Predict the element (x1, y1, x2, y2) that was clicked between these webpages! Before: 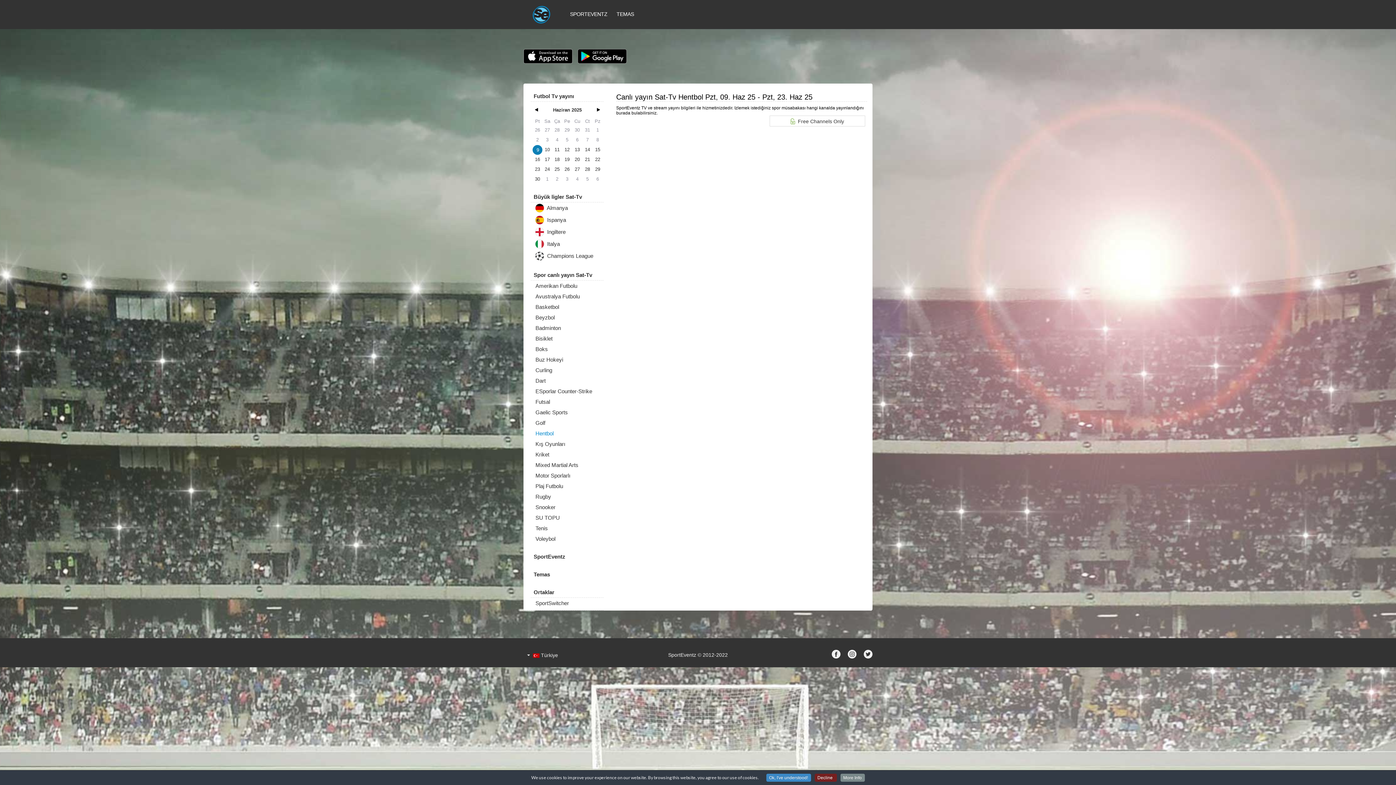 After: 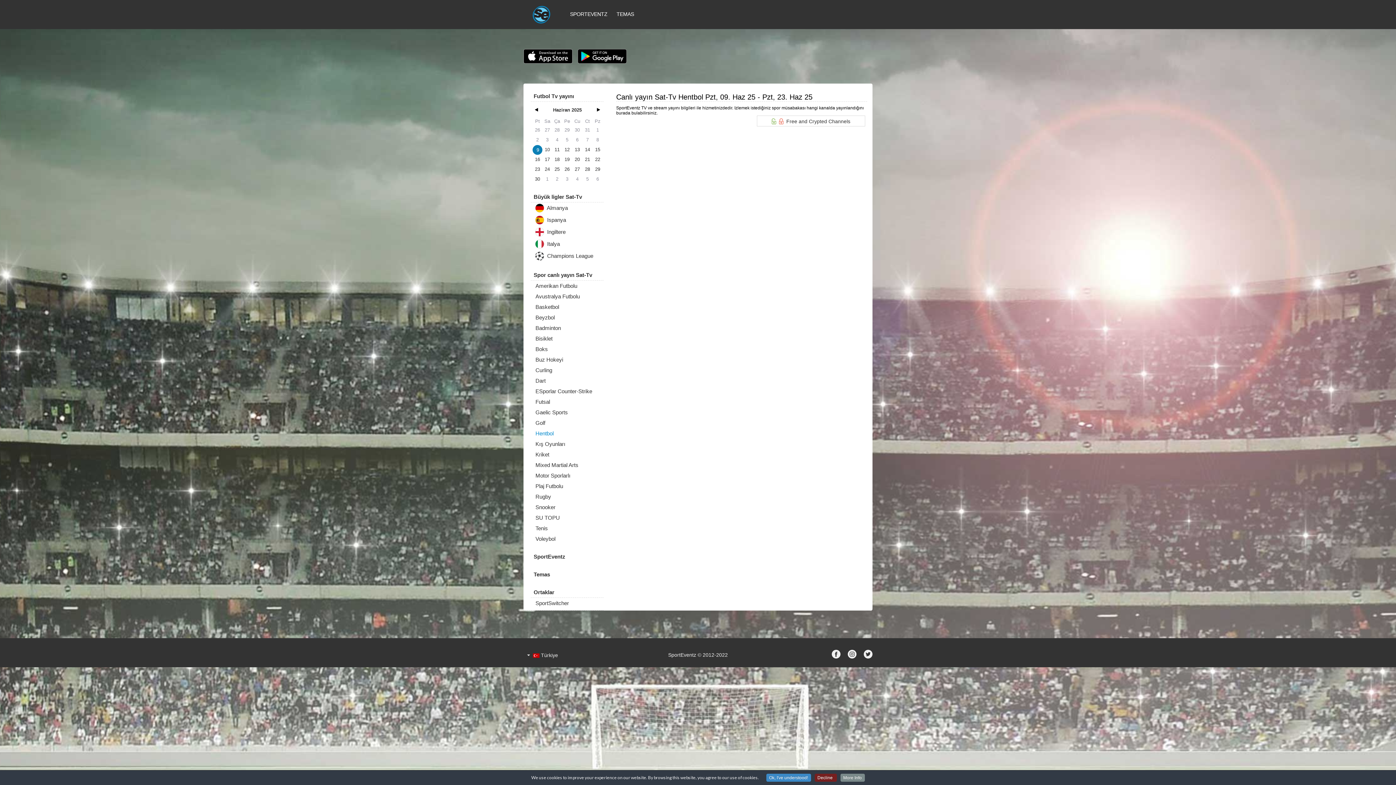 Action: label:   Free Channels Only bbox: (769, 115, 865, 126)